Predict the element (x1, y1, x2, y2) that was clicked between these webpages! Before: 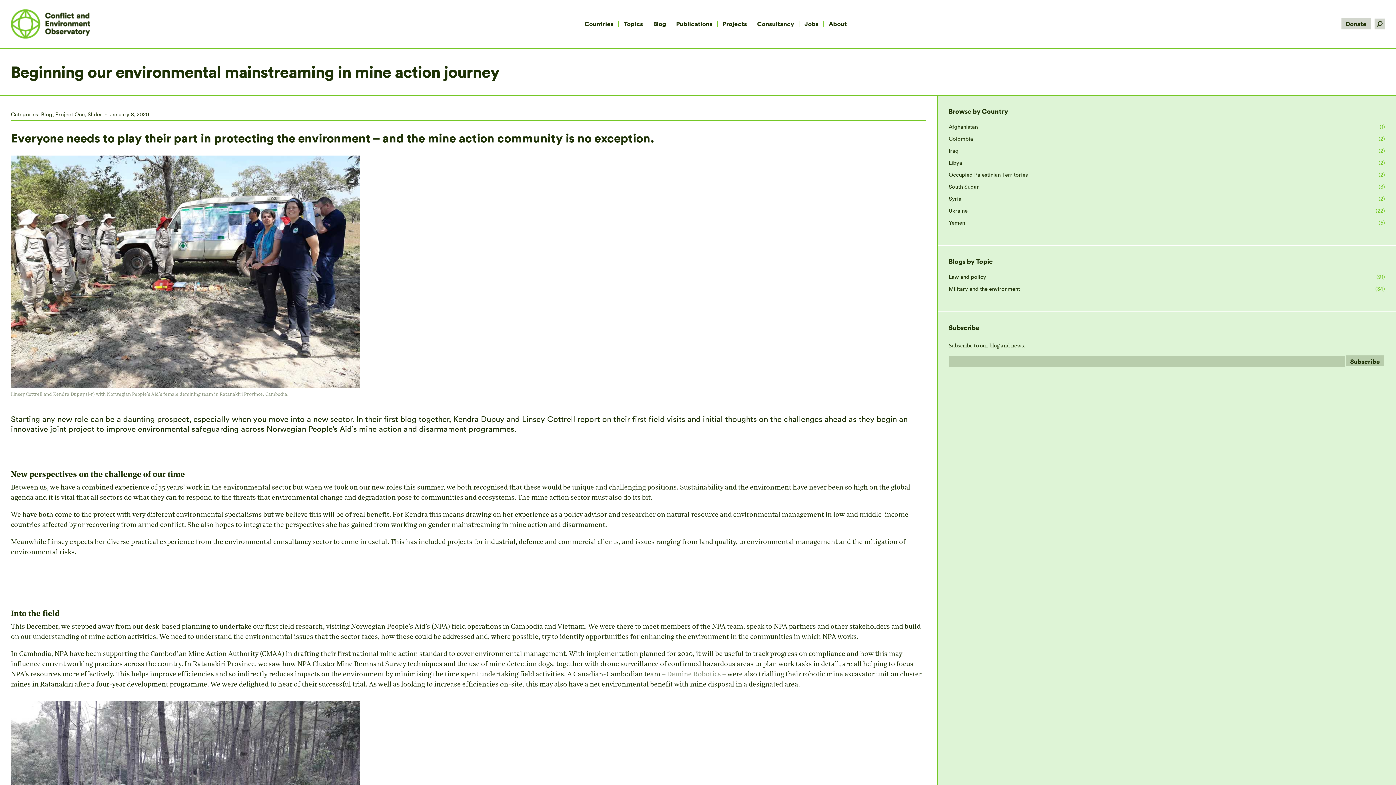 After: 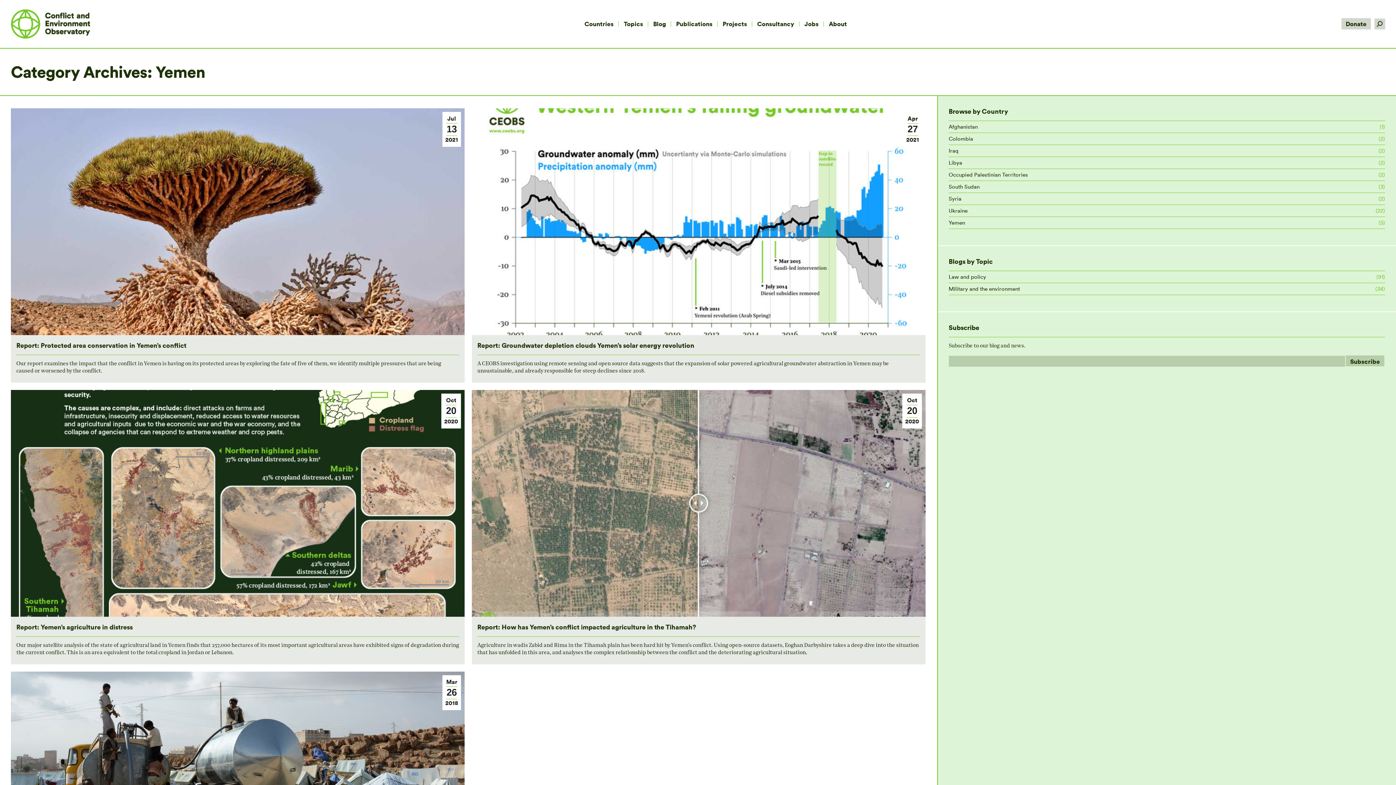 Action: label: Yemen bbox: (948, 219, 965, 226)